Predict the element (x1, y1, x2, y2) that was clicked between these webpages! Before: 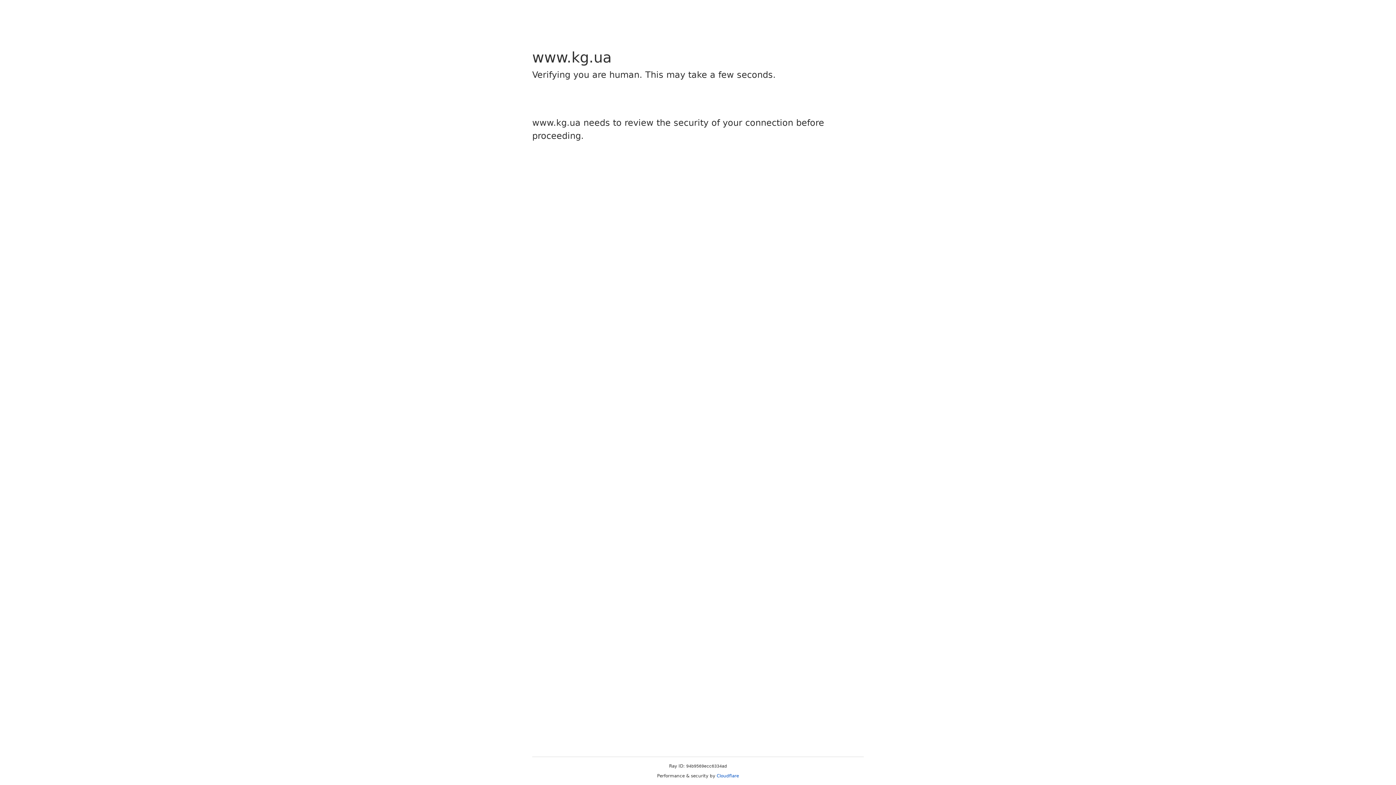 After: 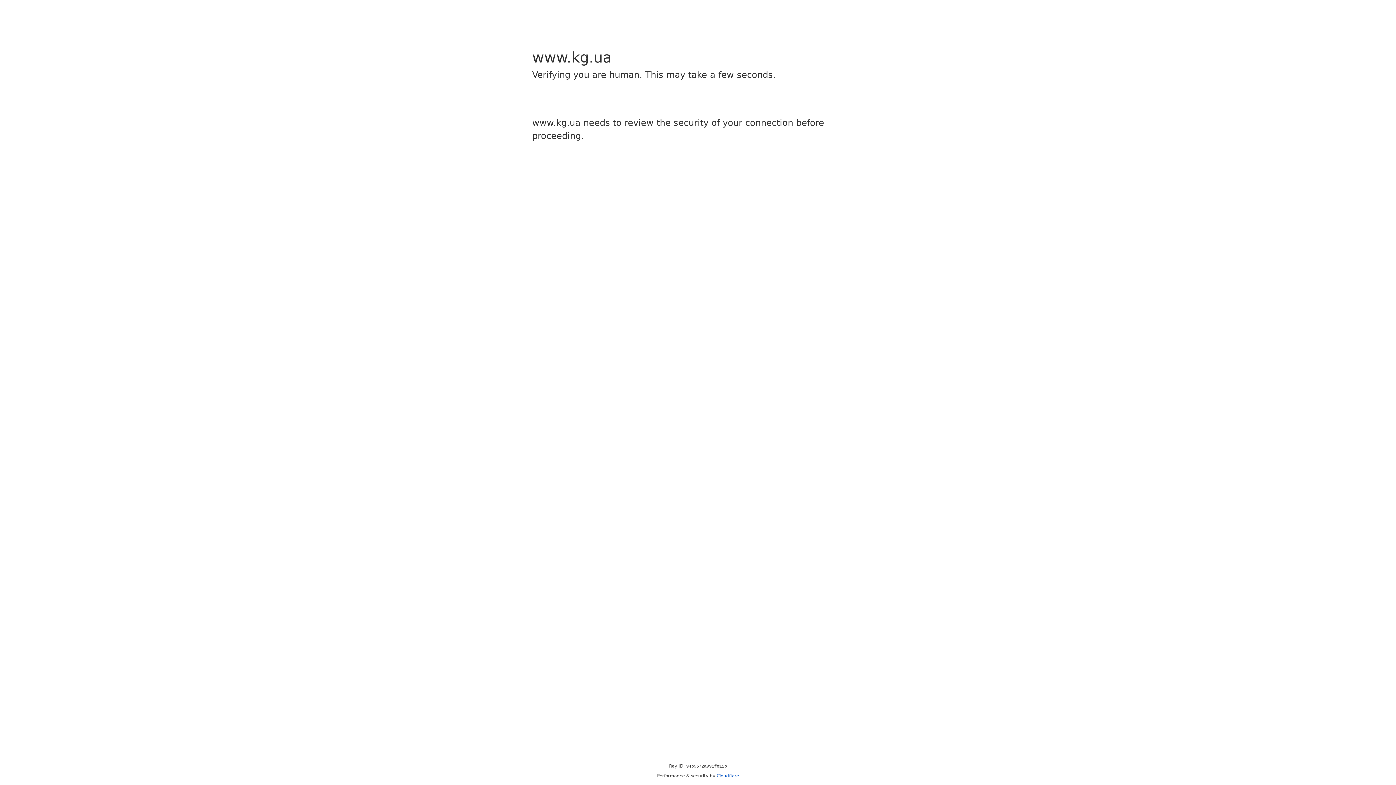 Action: label: Cloudflare bbox: (716, 773, 739, 778)